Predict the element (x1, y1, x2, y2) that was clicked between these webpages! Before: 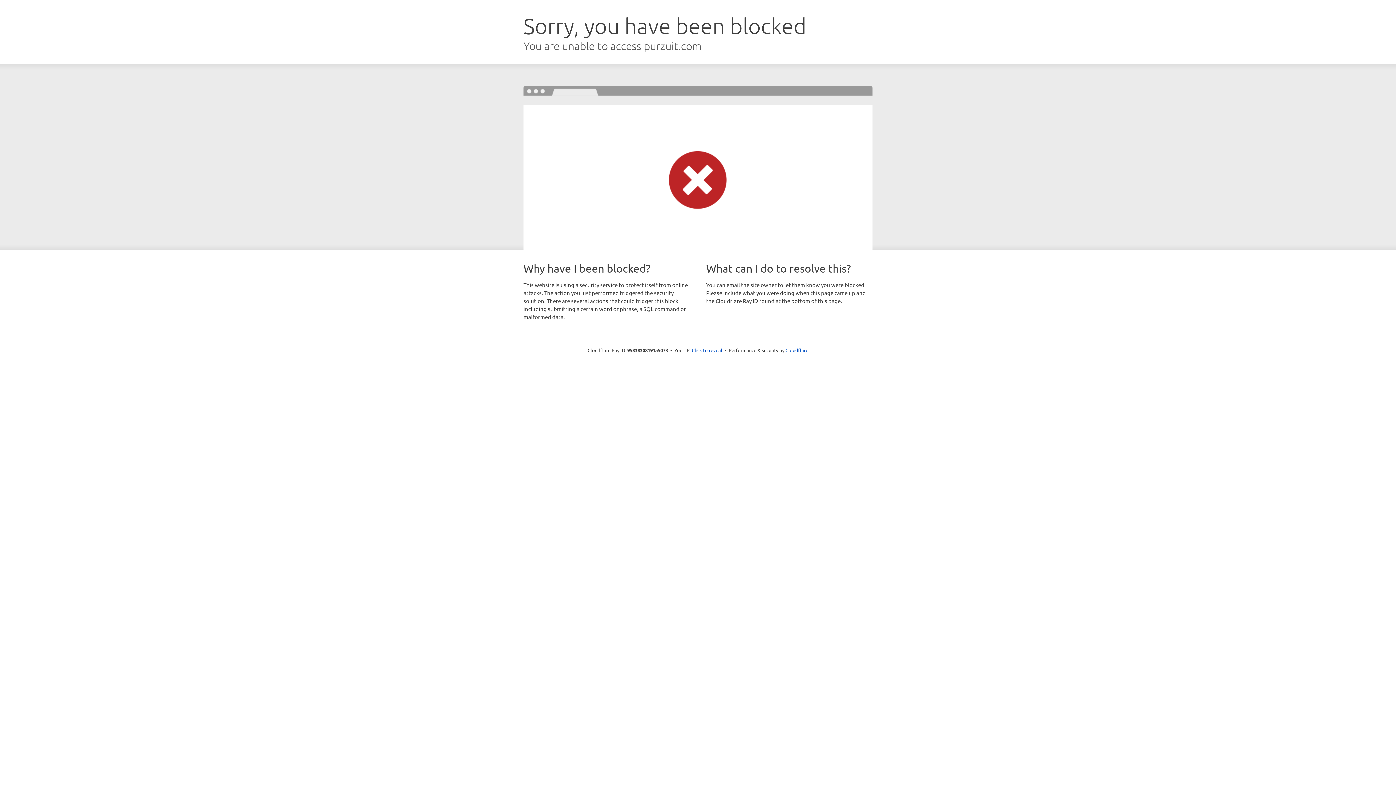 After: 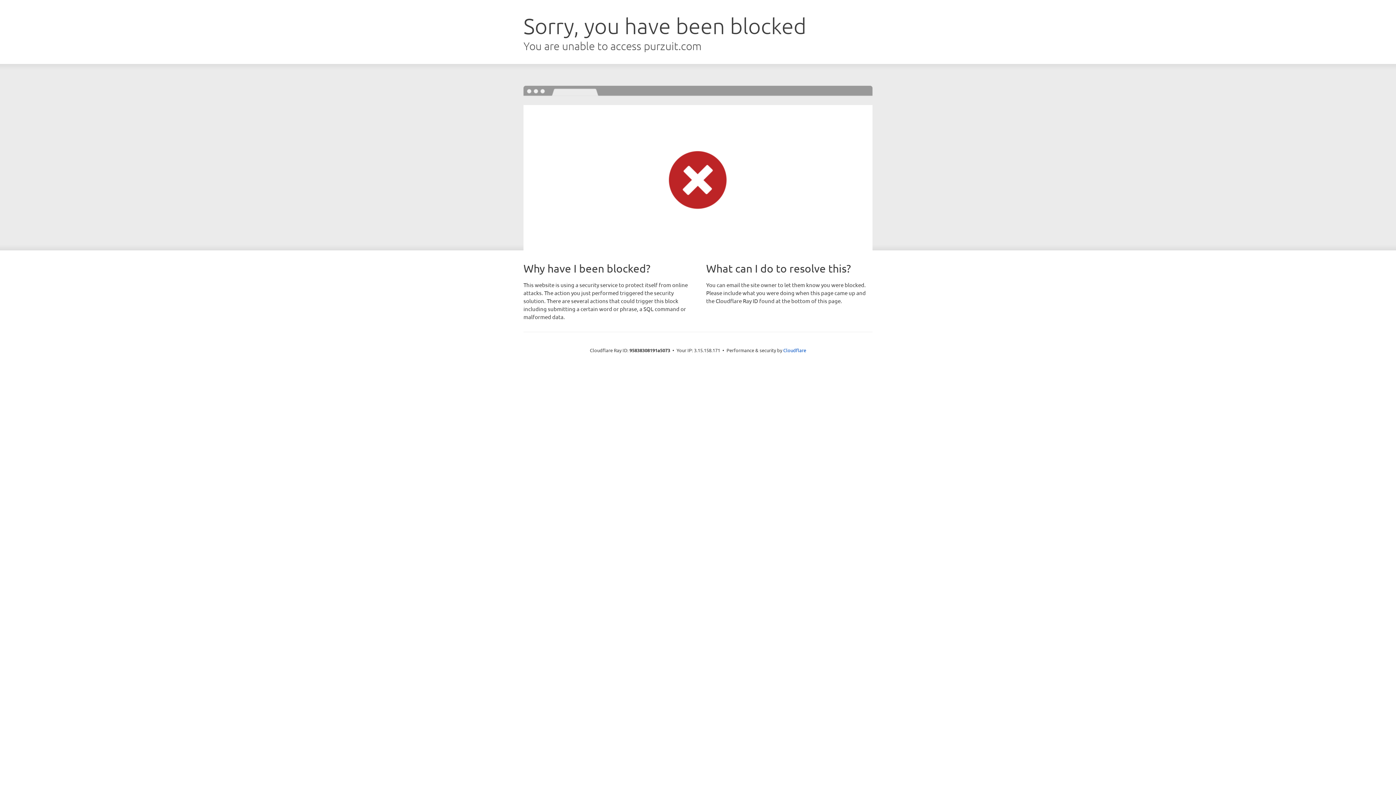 Action: label: Click to reveal bbox: (692, 346, 722, 353)